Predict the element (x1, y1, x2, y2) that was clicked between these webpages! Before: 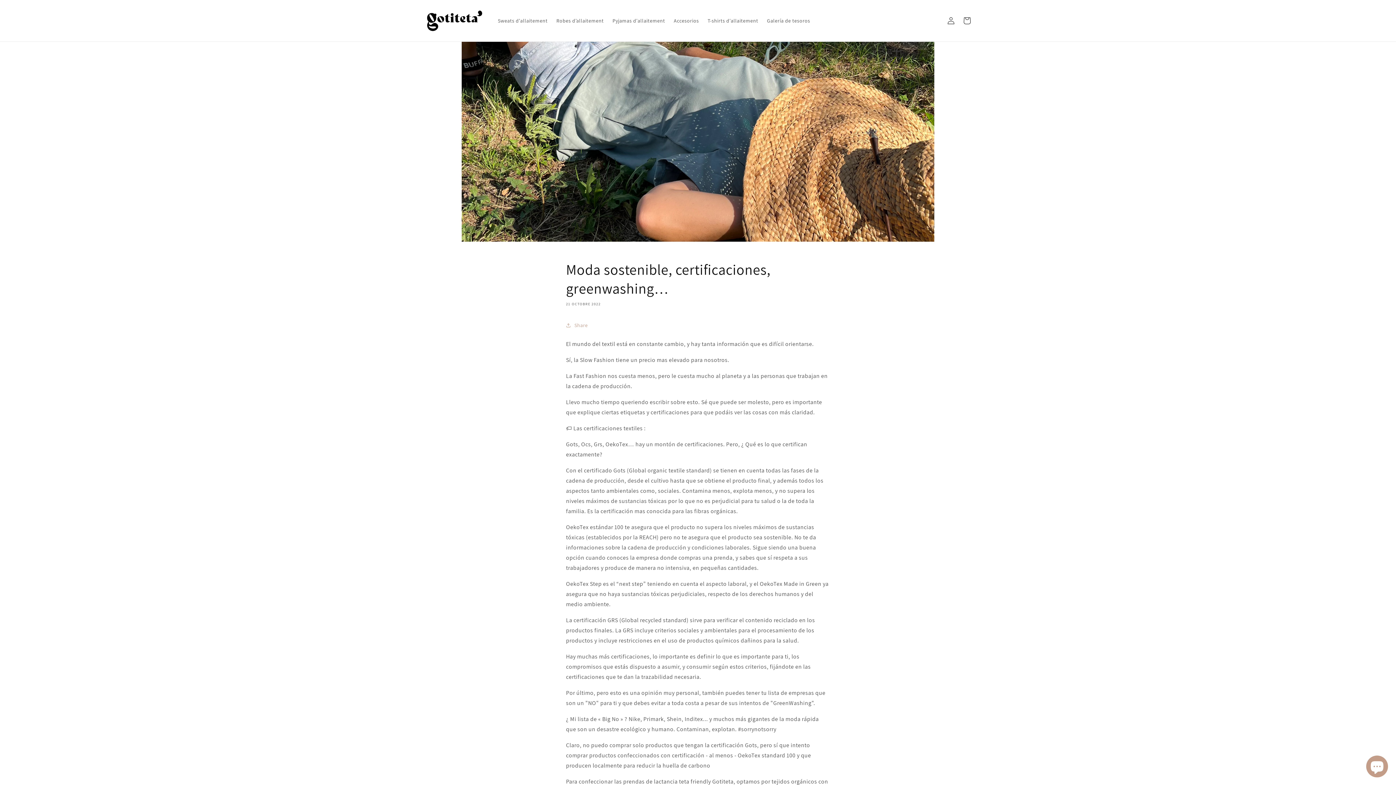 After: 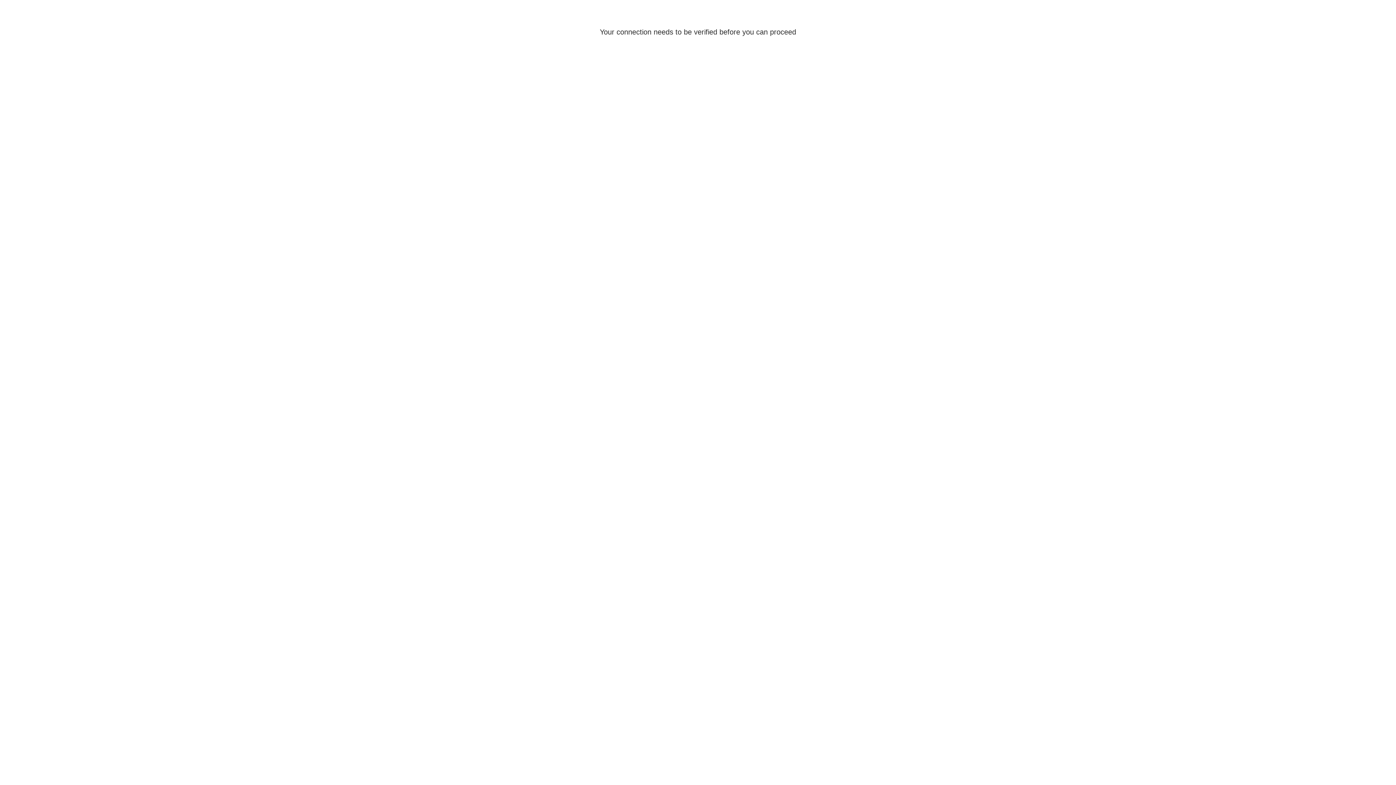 Action: bbox: (943, 12, 959, 28) label: Connexion